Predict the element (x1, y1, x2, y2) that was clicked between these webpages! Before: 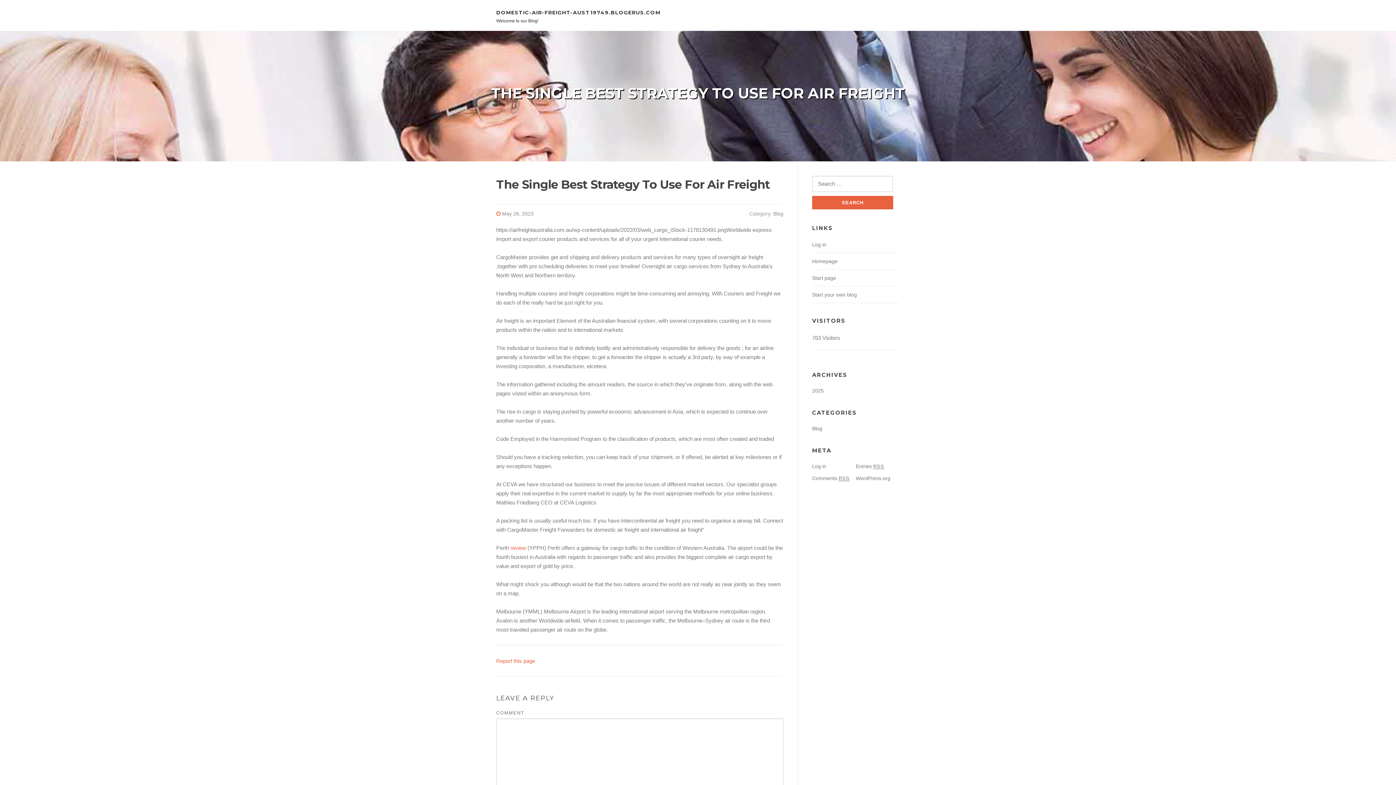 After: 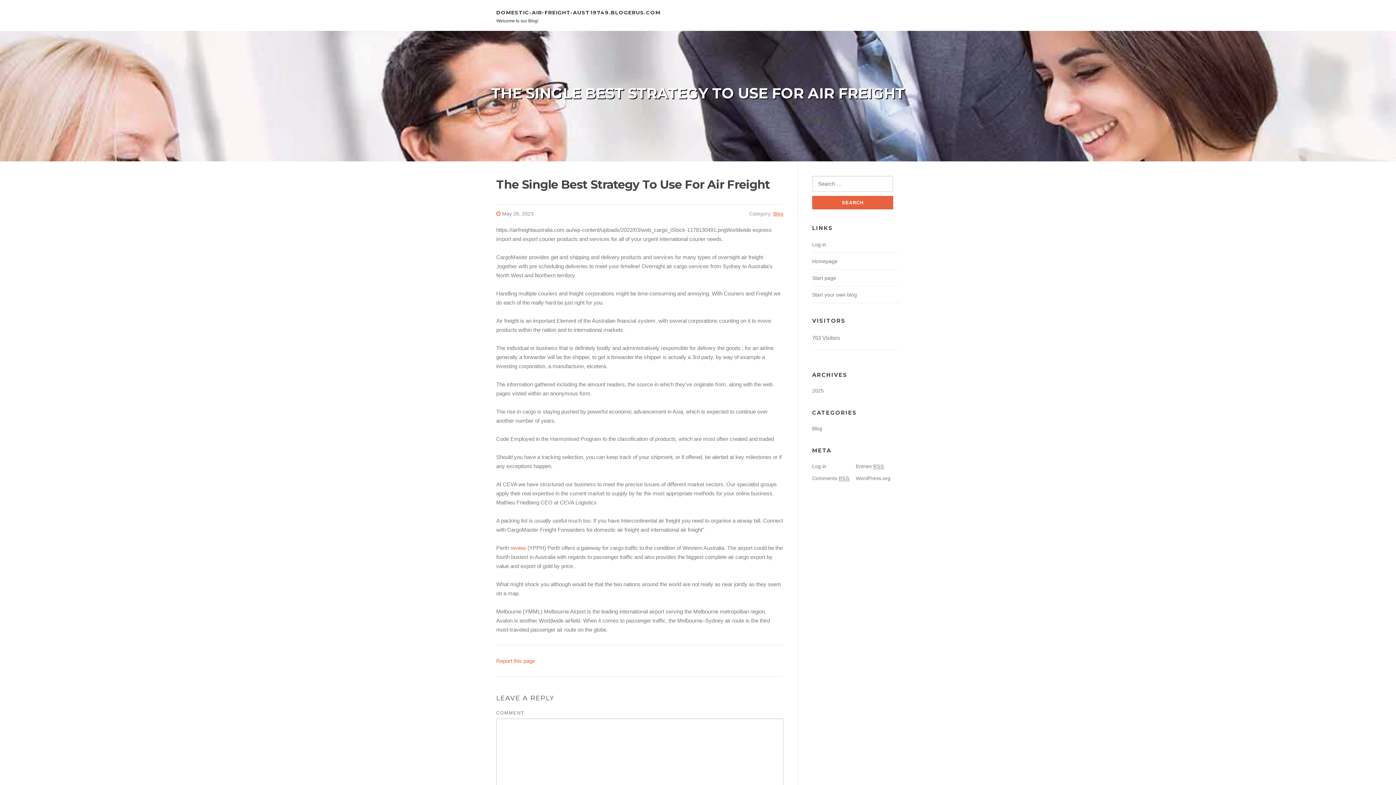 Action: label: Blog bbox: (773, 211, 783, 216)